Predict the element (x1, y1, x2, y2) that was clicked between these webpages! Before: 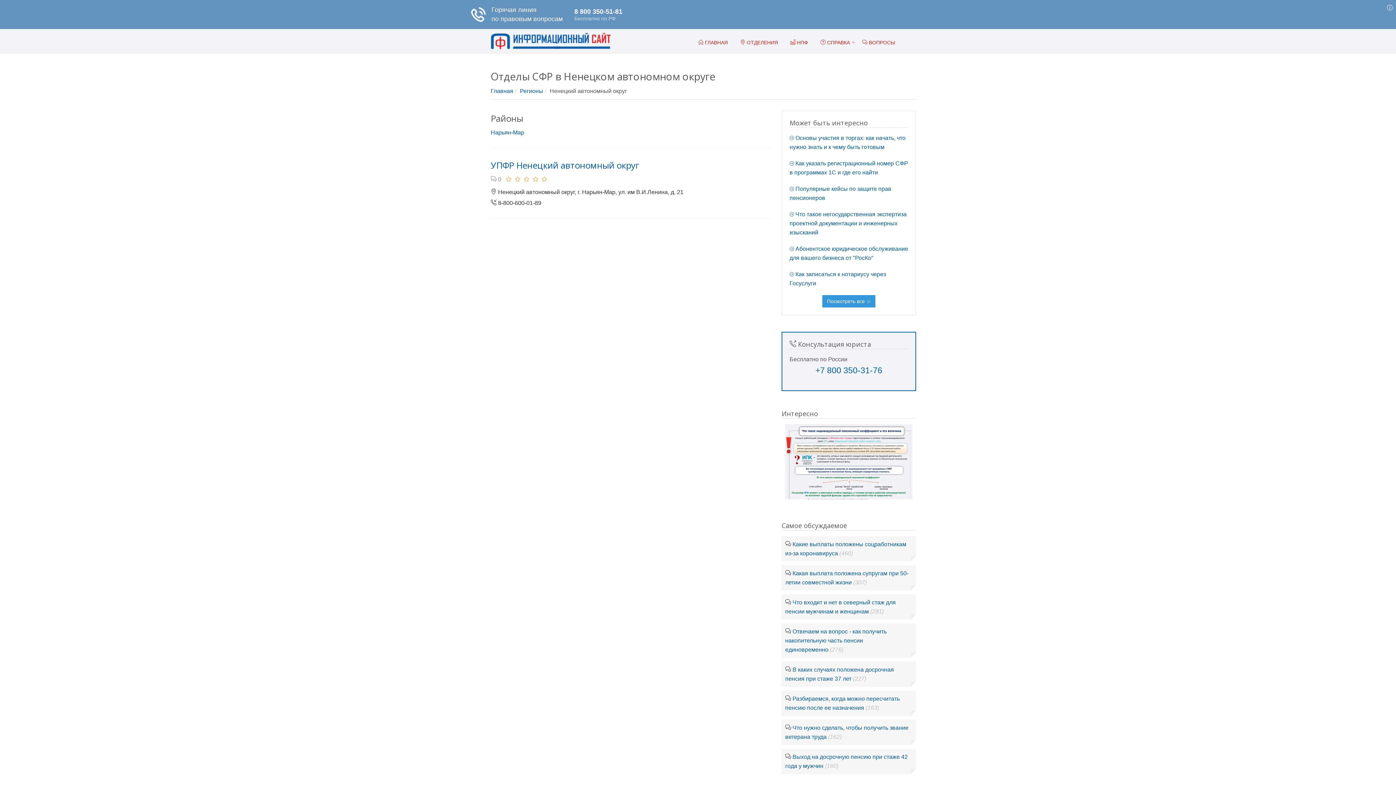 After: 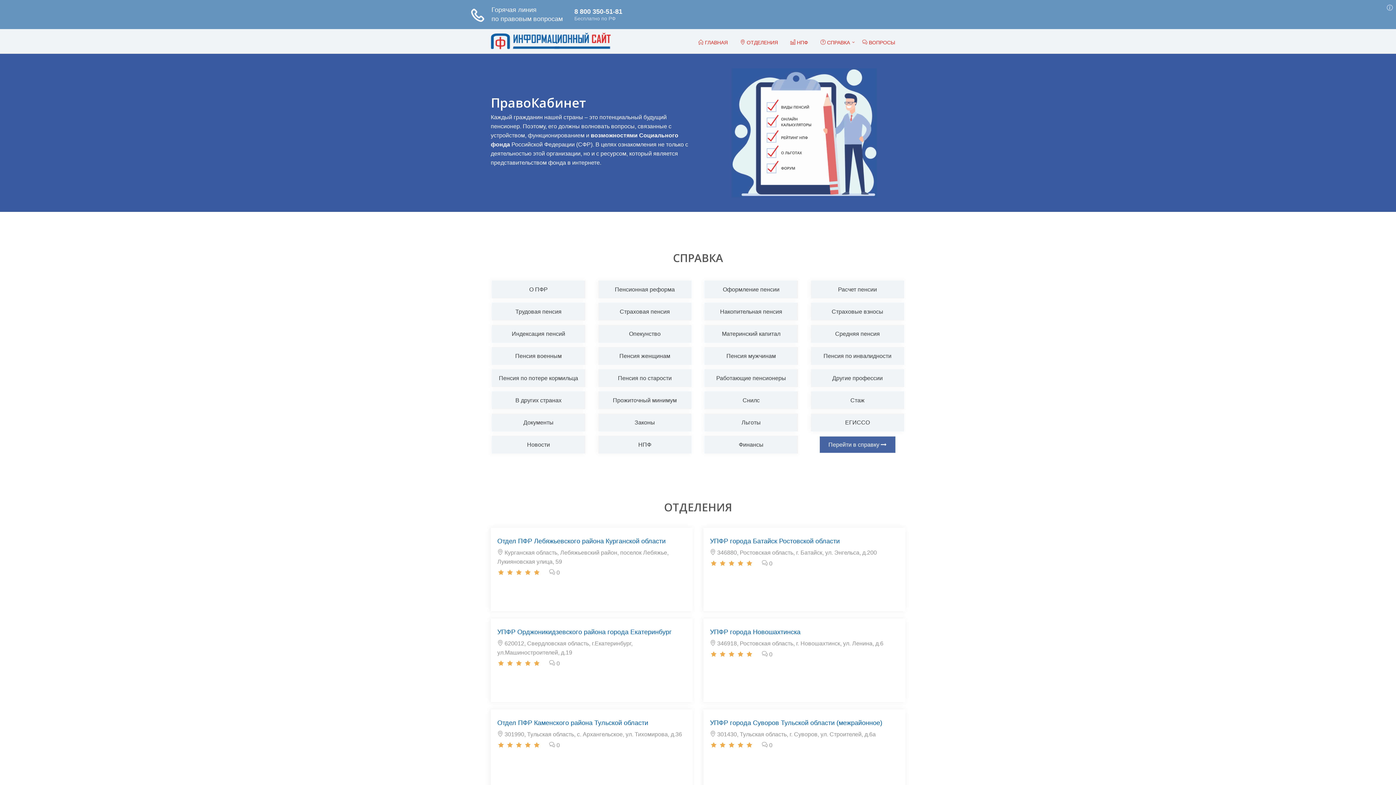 Action: label:  ГЛАВНАЯ bbox: (696, 35, 738, 50)